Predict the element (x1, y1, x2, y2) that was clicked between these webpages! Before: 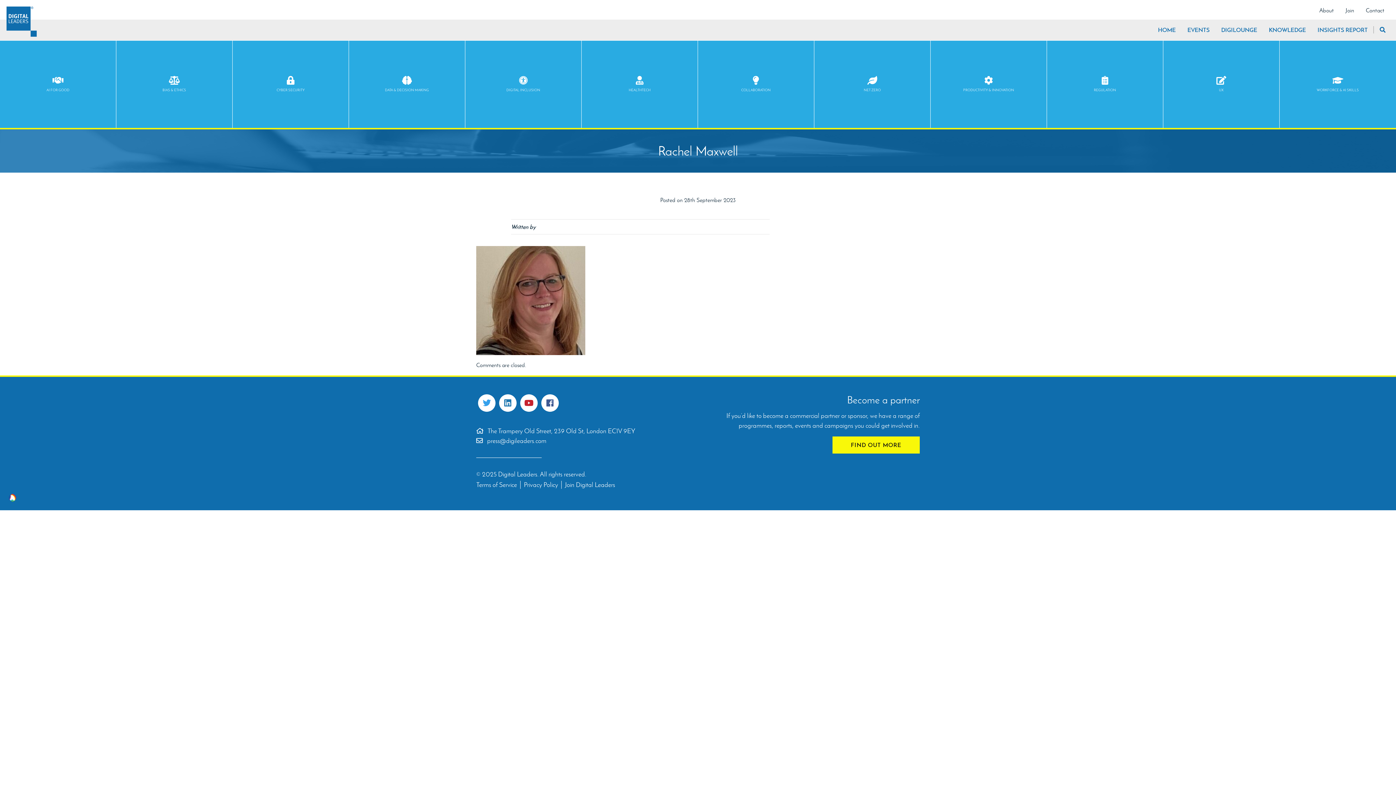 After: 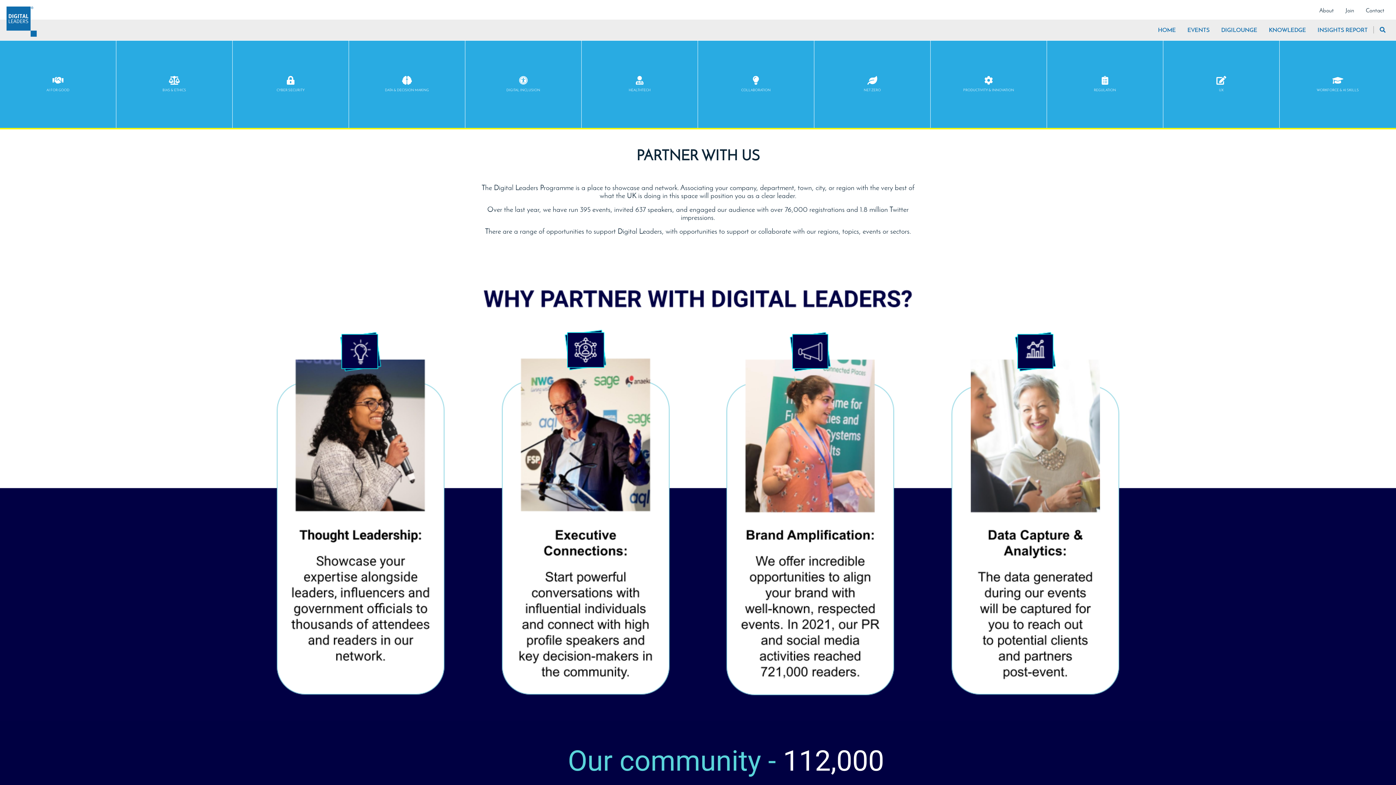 Action: bbox: (832, 436, 920, 453) label: FIND OUT MORE